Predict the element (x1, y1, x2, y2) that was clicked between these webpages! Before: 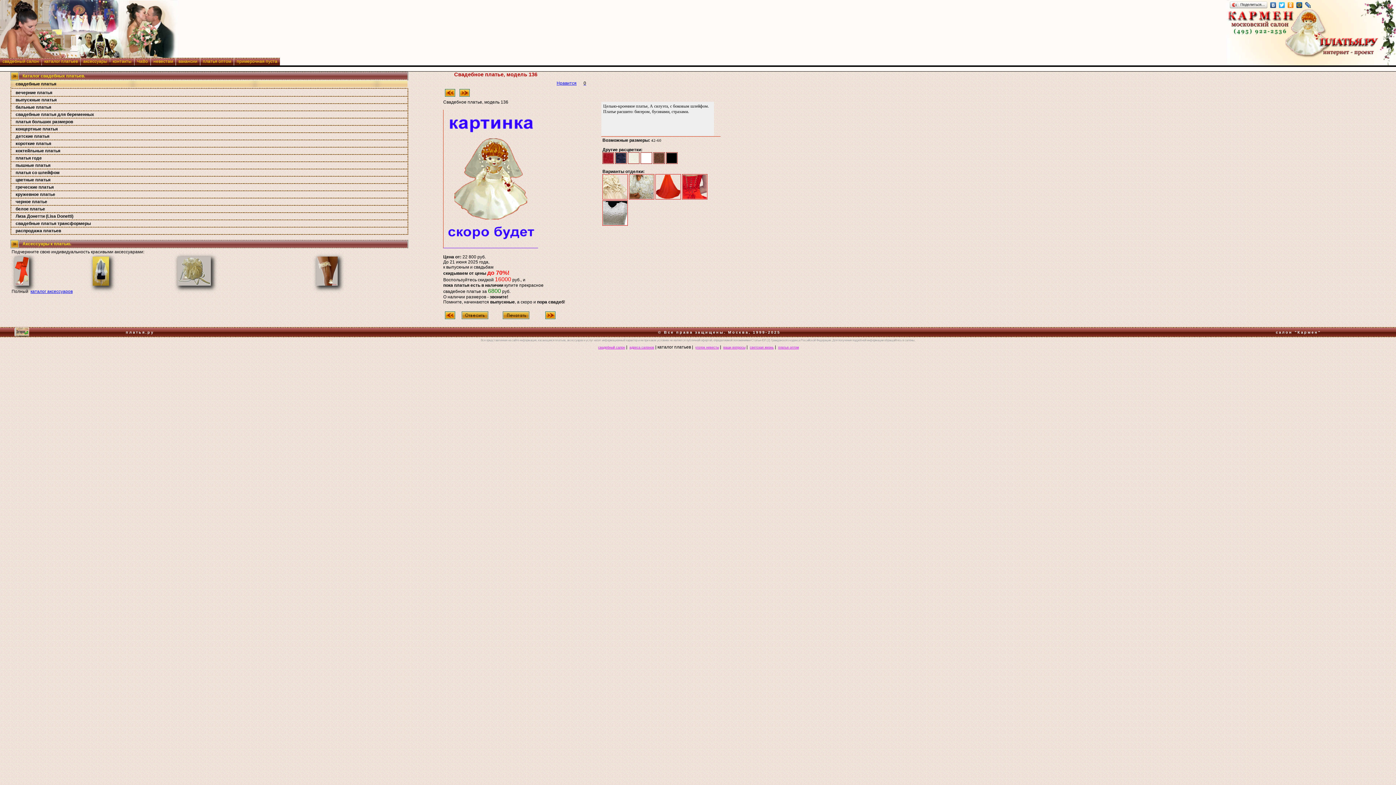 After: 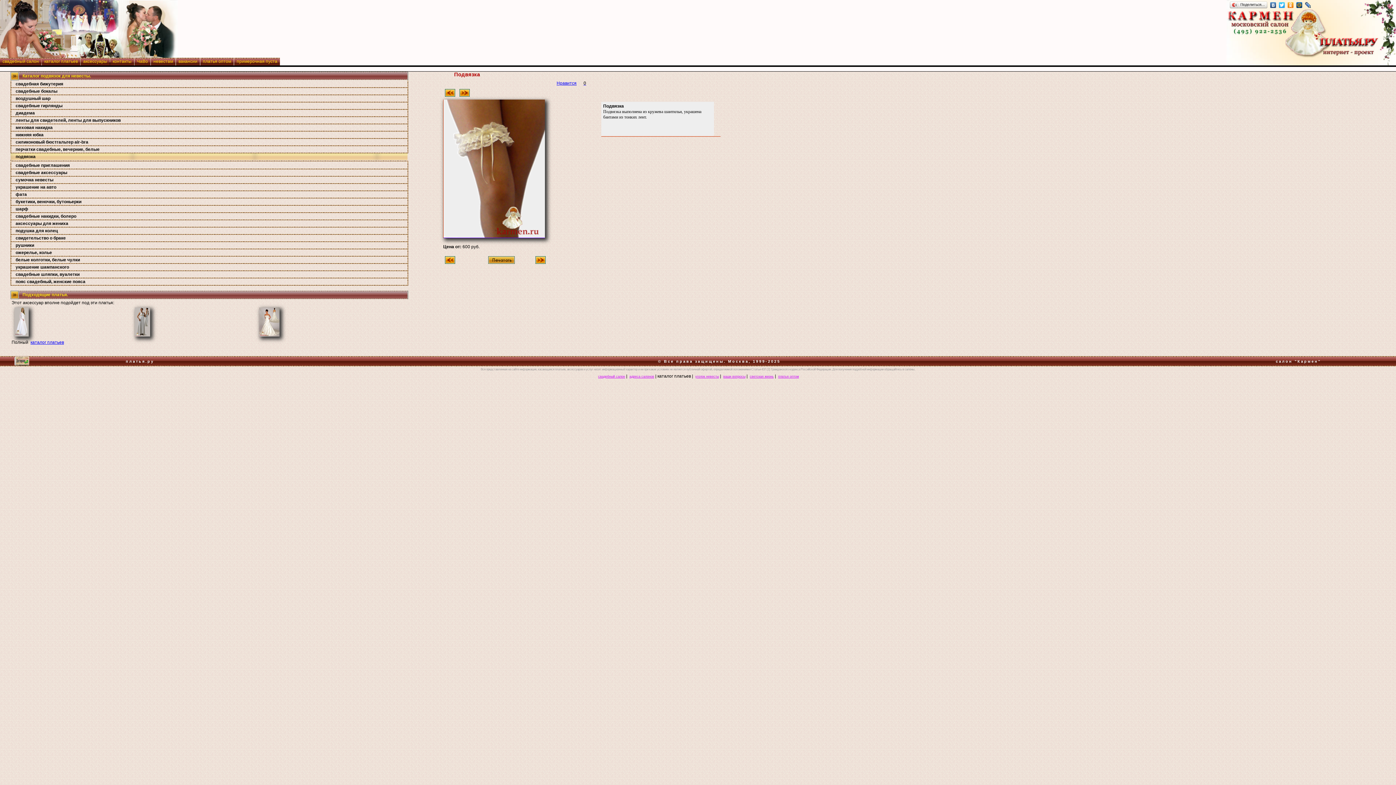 Action: bbox: (314, 282, 342, 288)